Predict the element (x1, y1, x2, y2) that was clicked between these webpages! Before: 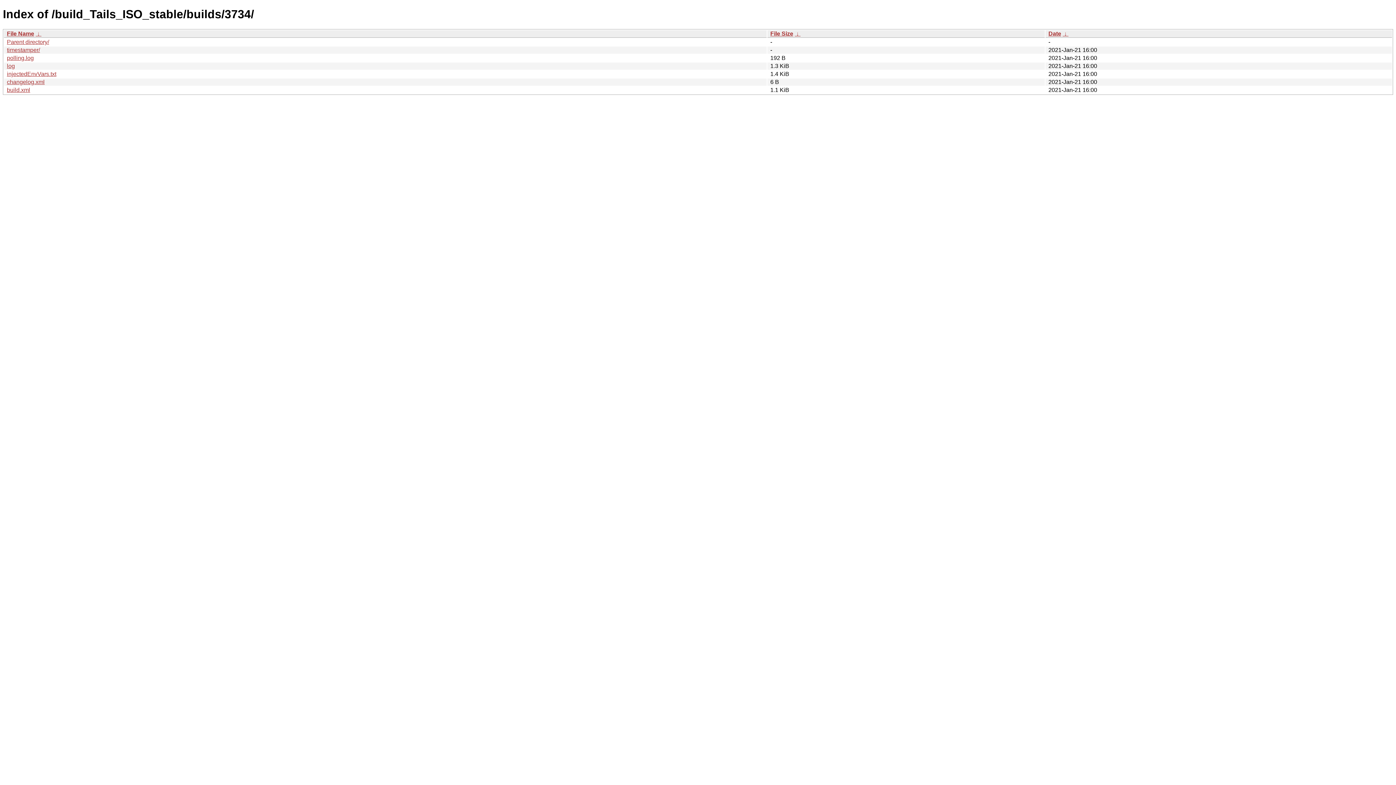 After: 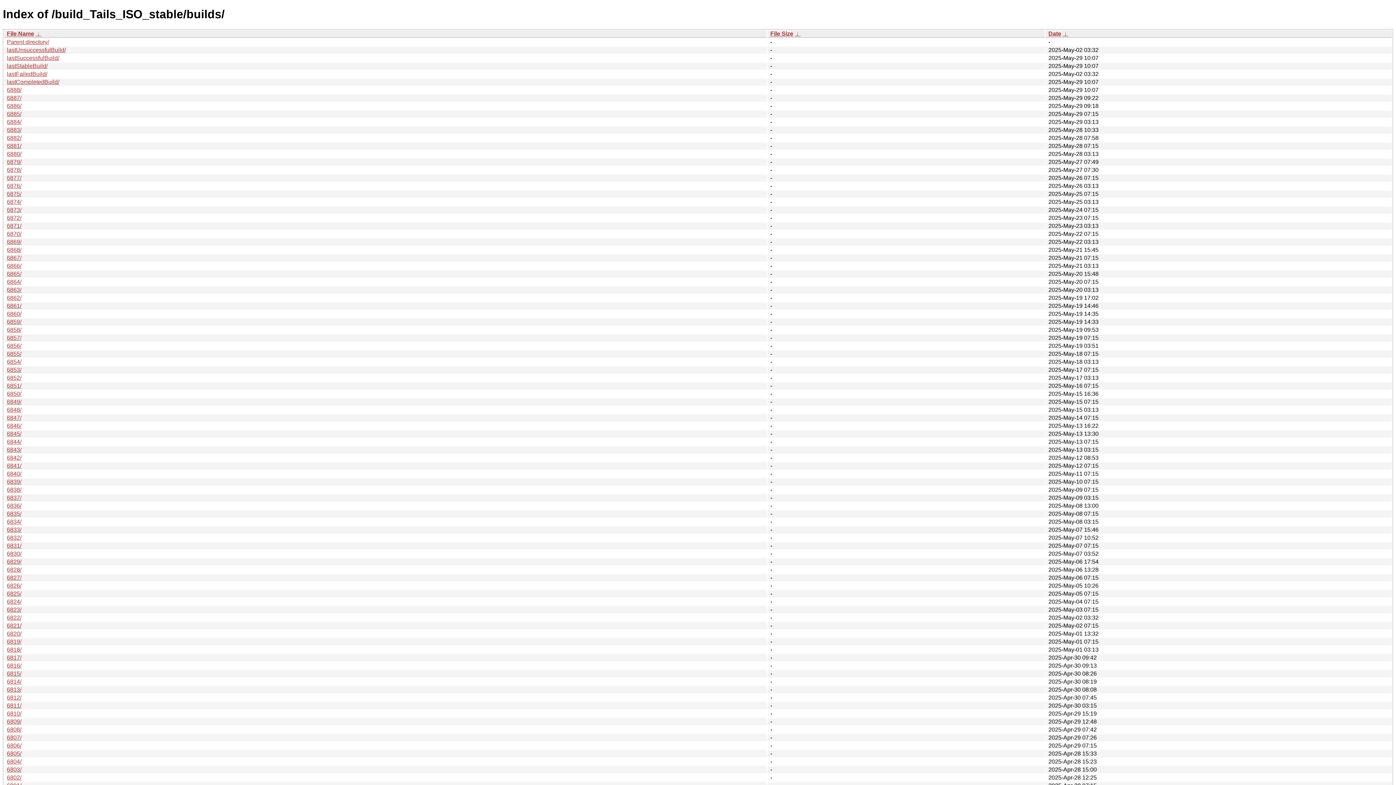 Action: label: Parent directory/ bbox: (6, 38, 49, 45)